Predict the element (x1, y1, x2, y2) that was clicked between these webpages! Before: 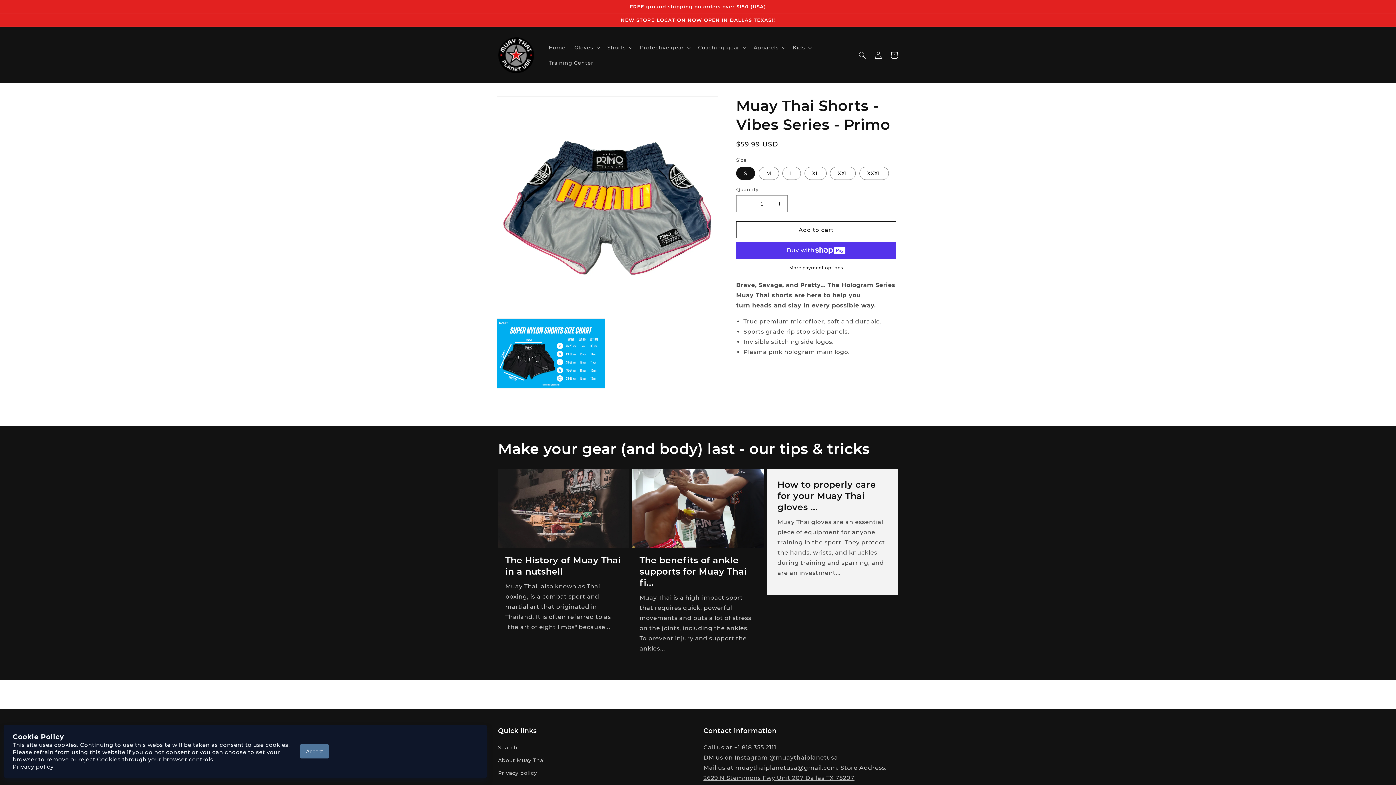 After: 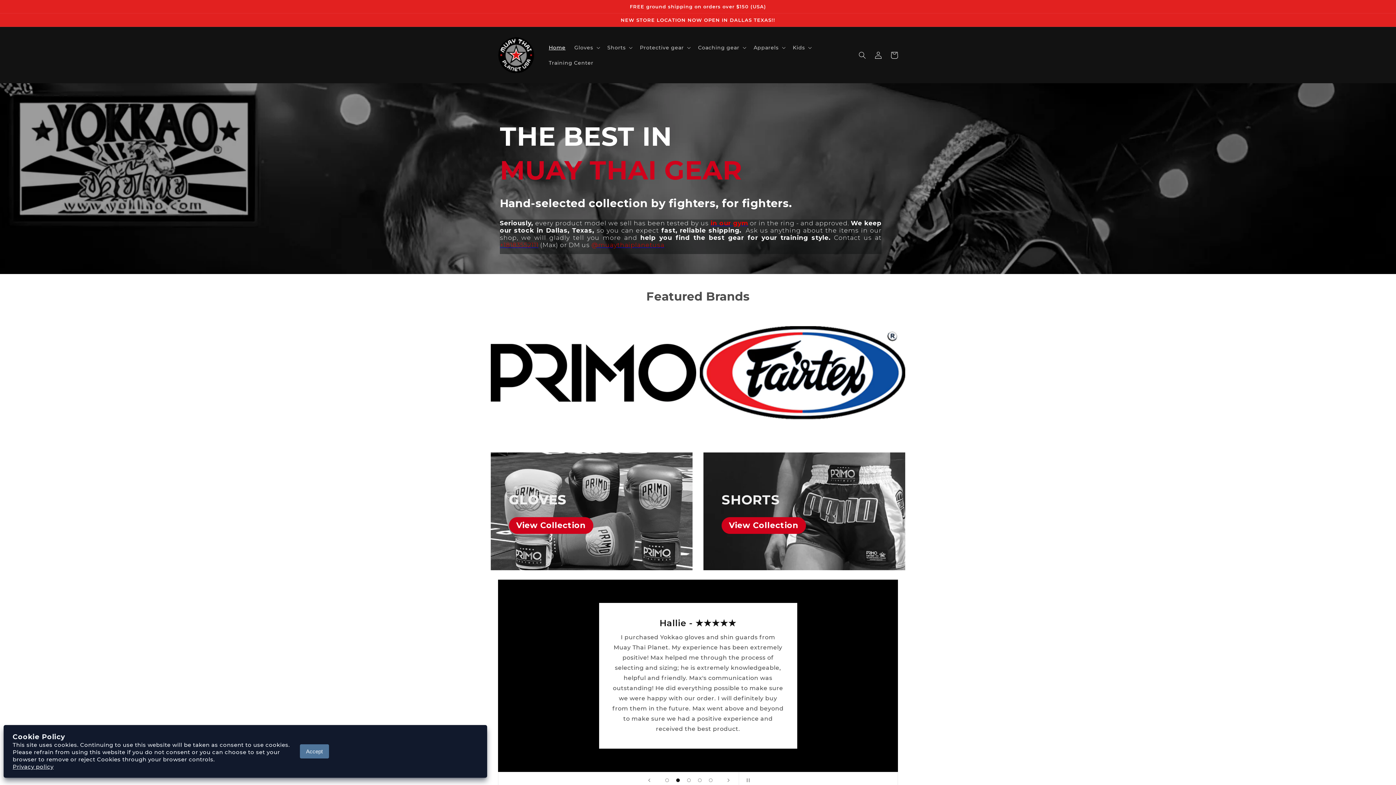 Action: bbox: (544, 39, 570, 55) label: Home